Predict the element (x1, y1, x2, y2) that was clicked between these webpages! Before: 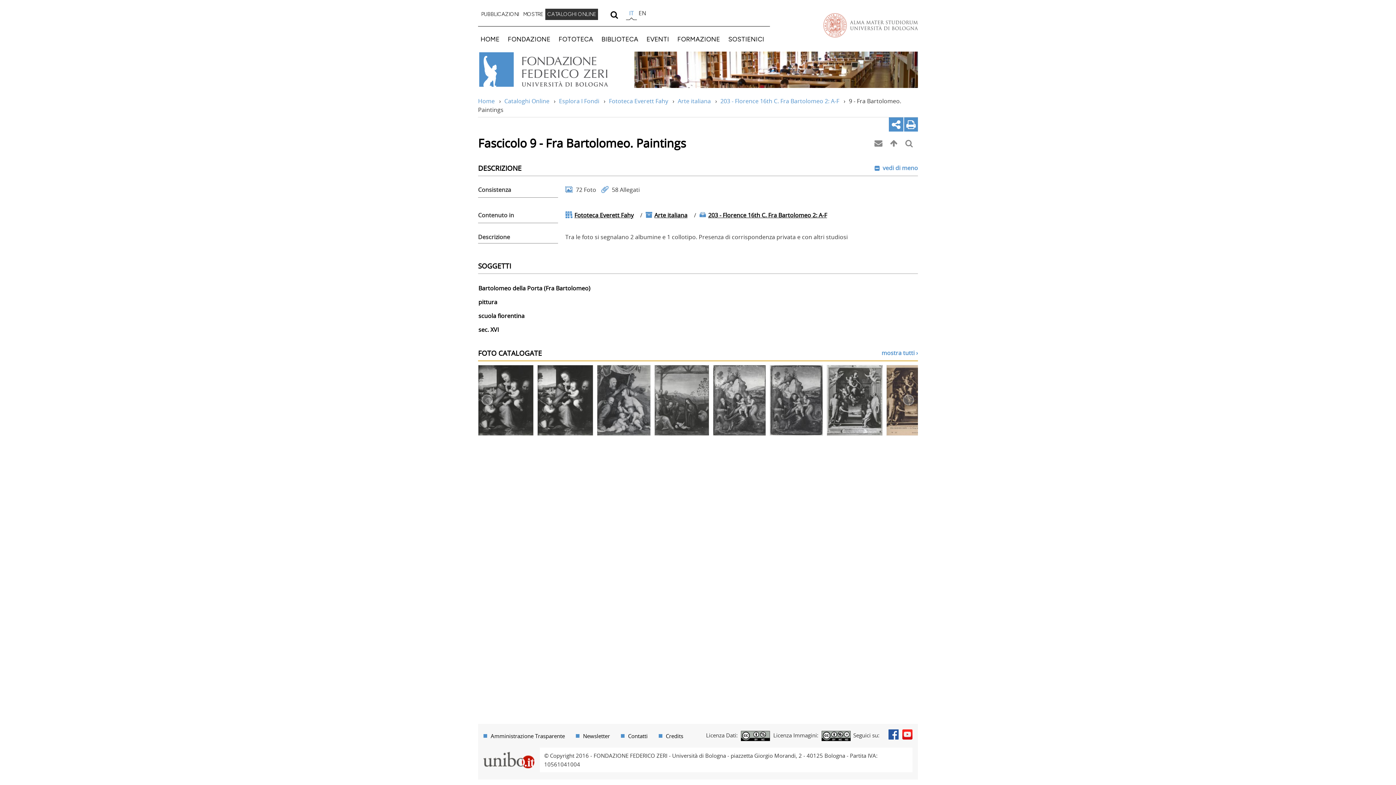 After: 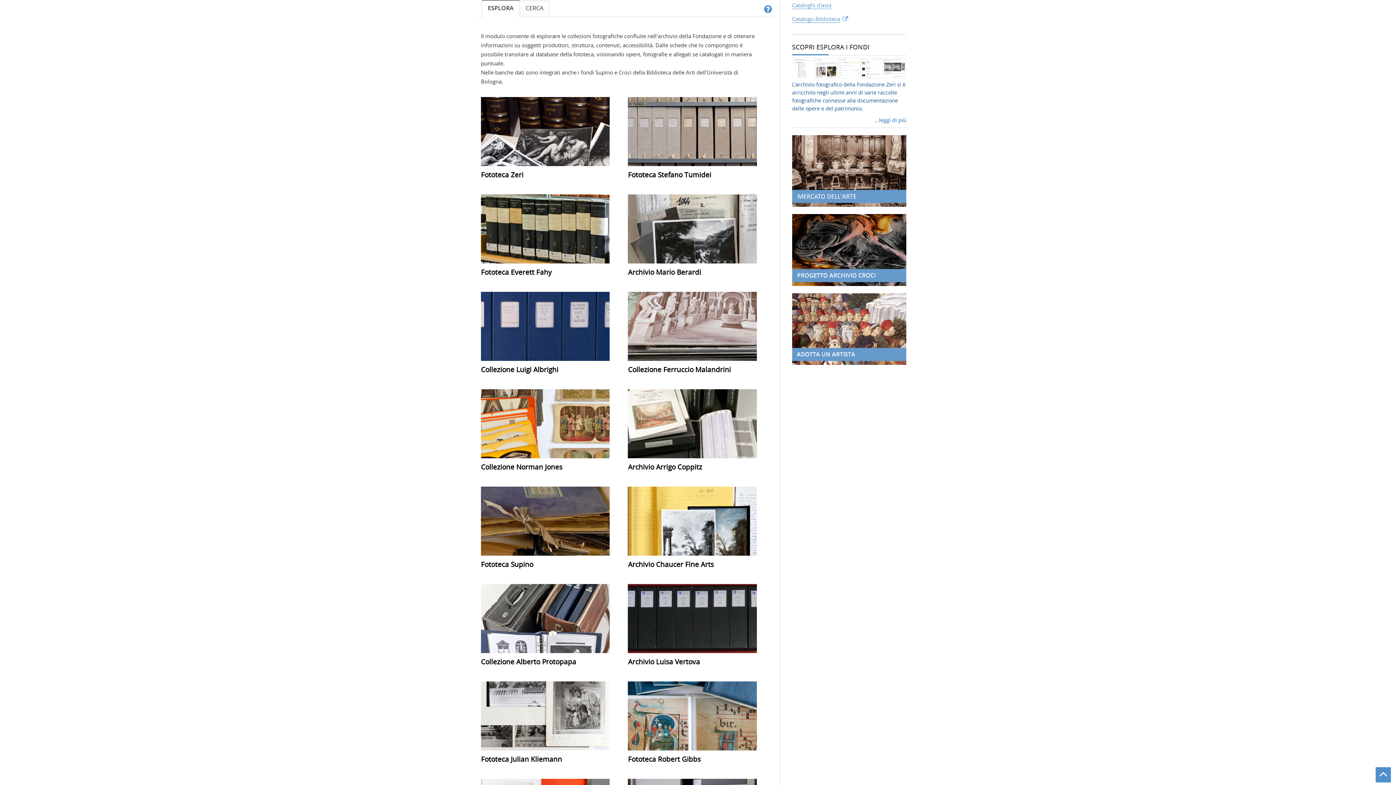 Action: bbox: (903, 136, 918, 151)